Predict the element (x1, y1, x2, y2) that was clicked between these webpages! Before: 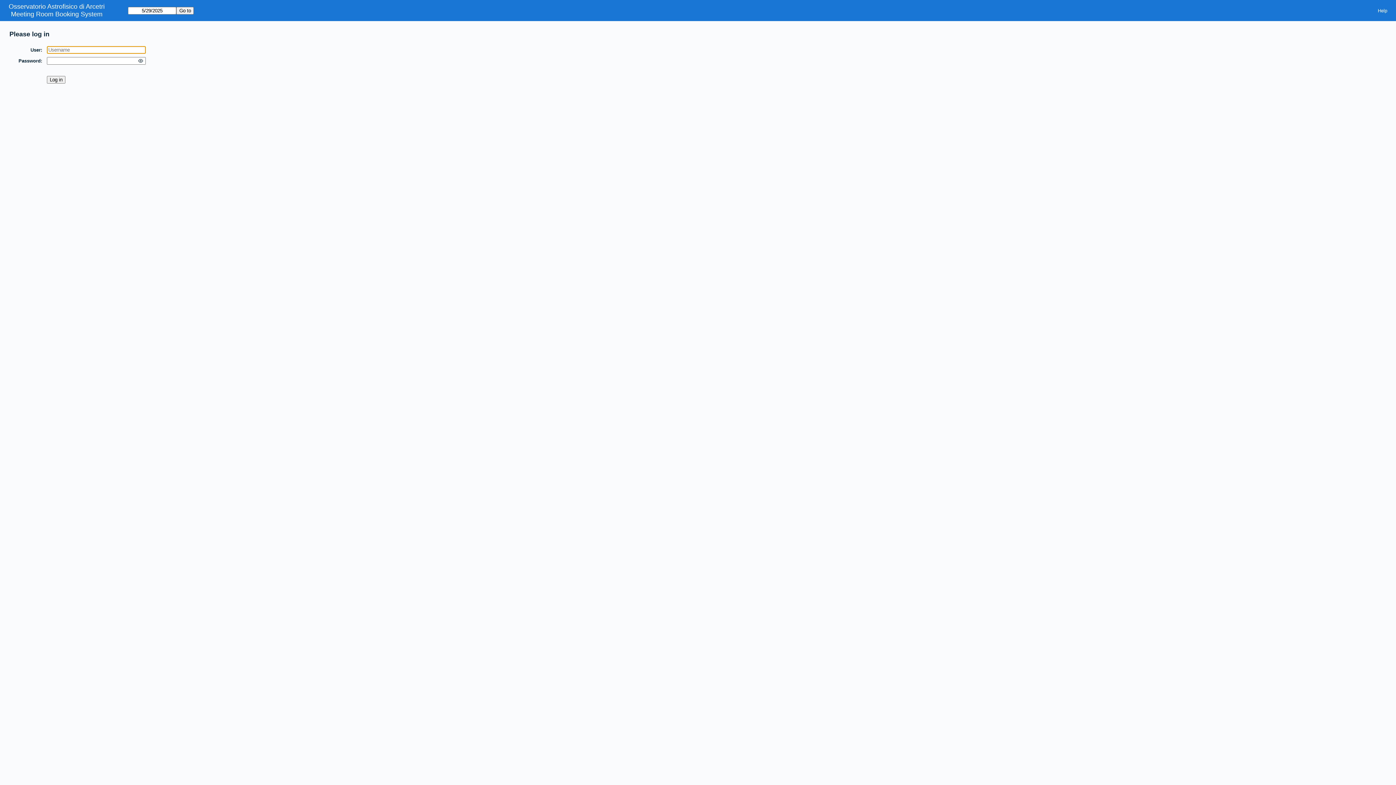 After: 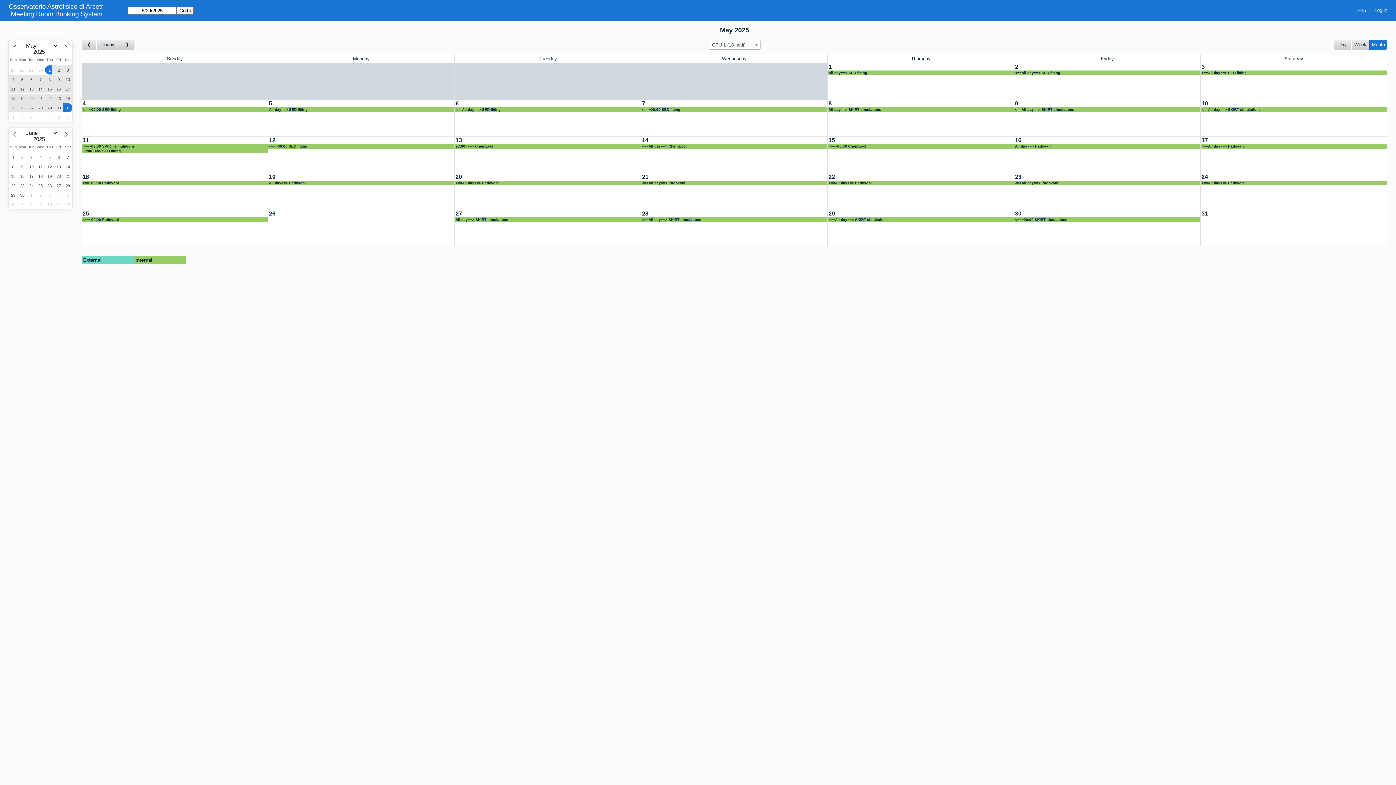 Action: bbox: (10, 10, 102, 18) label: Meeting Room Booking System